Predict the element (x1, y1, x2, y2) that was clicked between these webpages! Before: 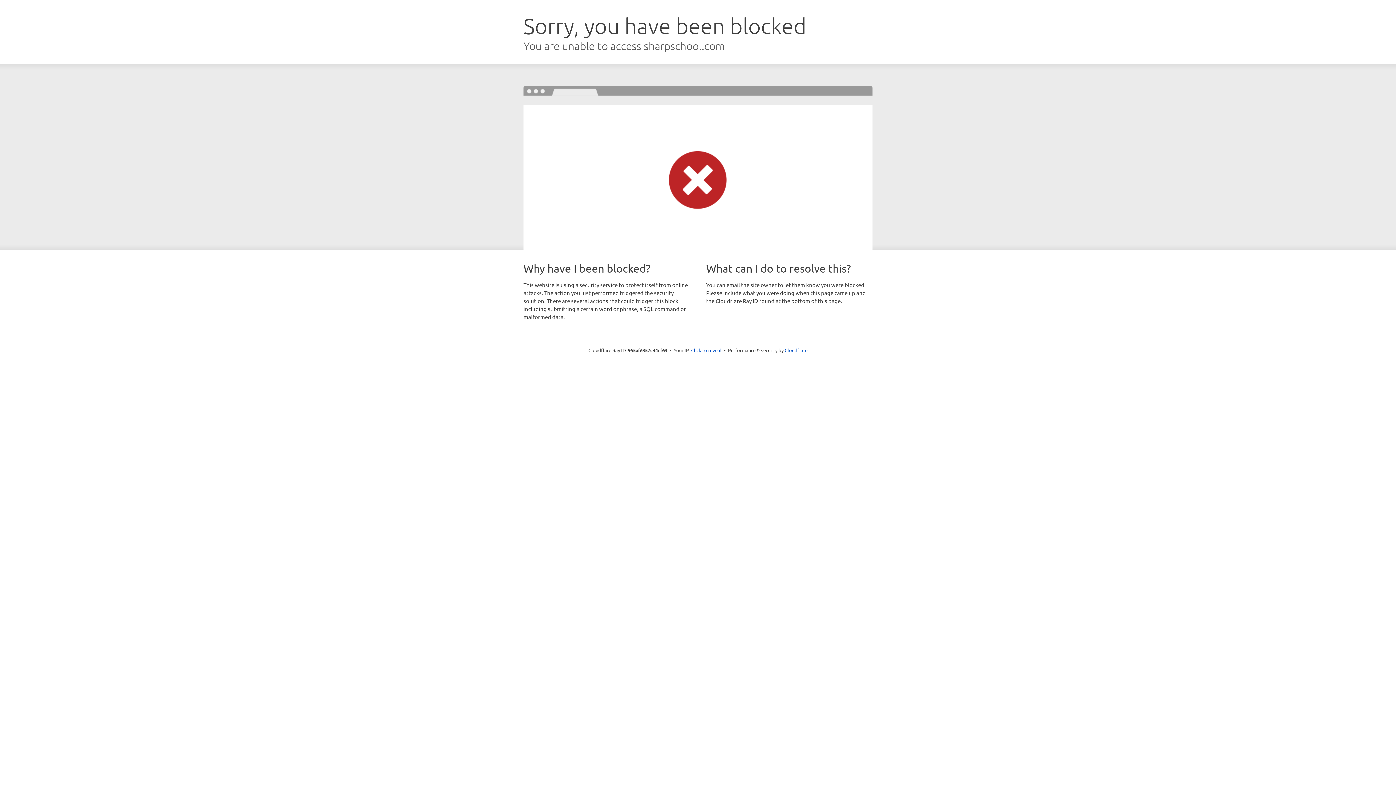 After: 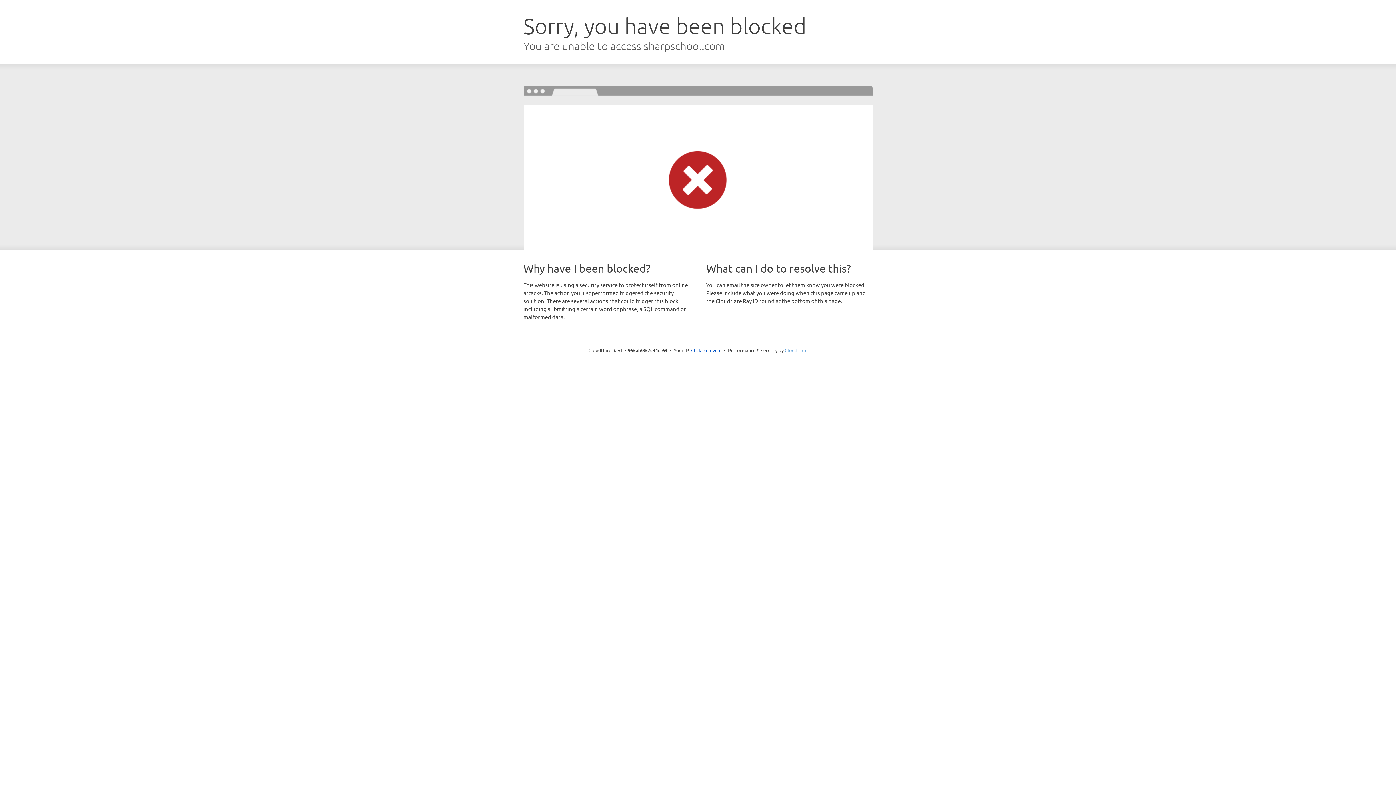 Action: bbox: (784, 347, 807, 353) label: Cloudflare